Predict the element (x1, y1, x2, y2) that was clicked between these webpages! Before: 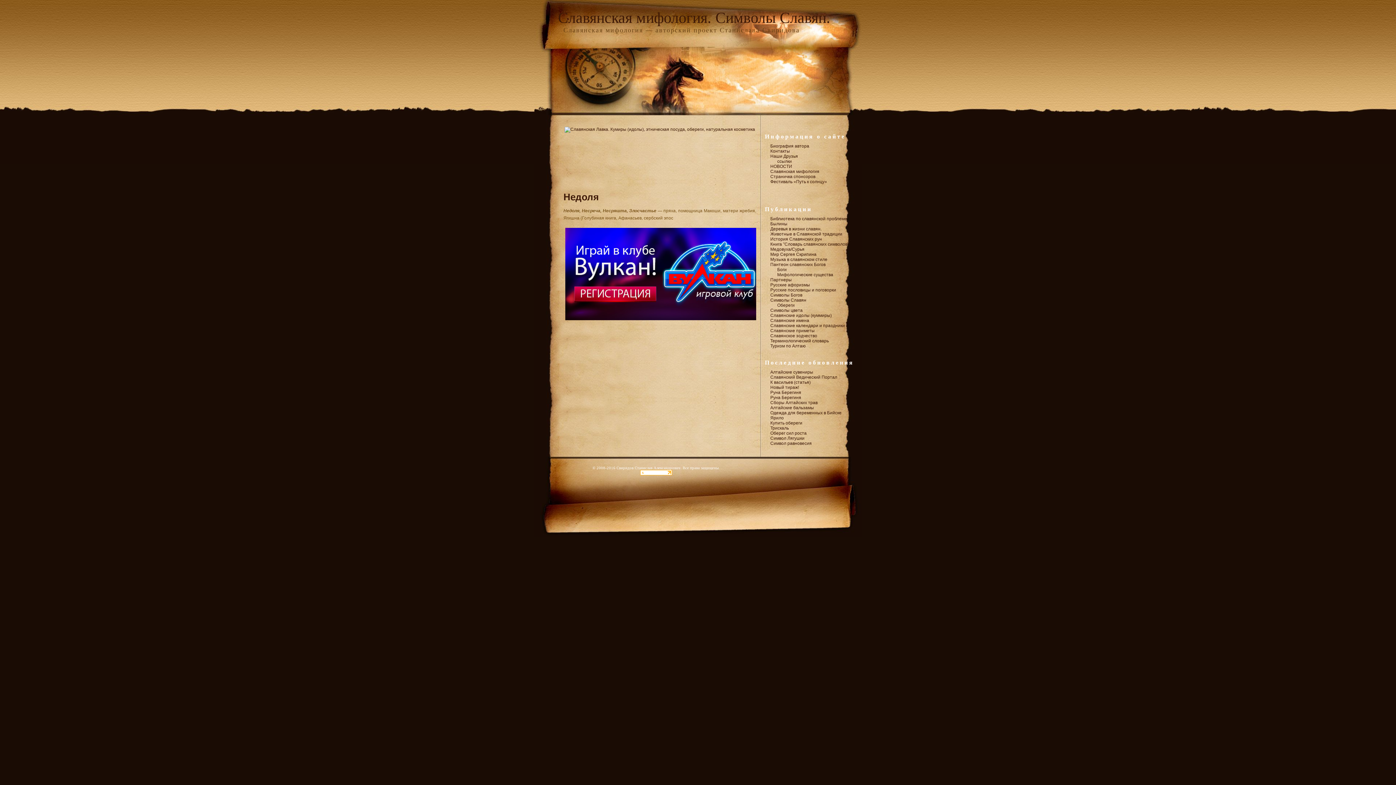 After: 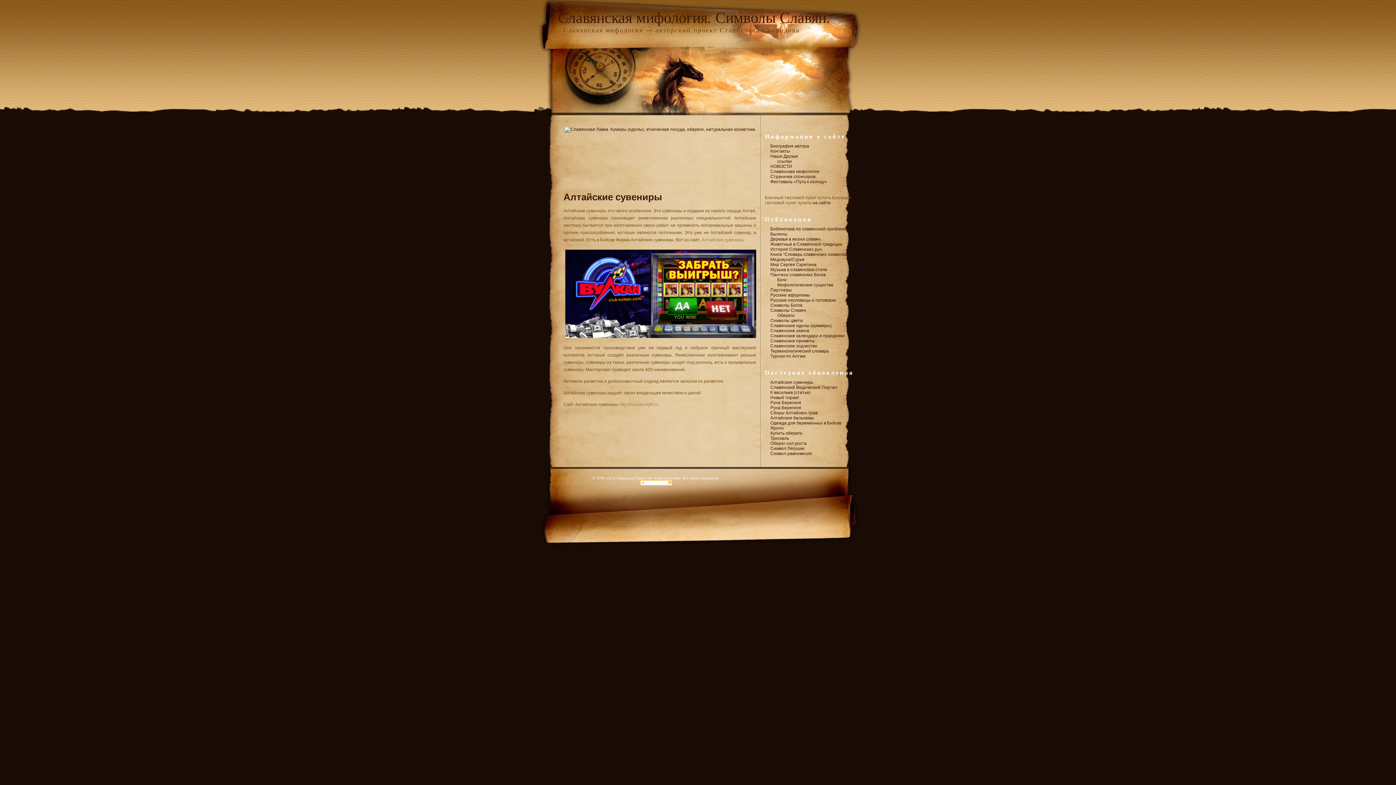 Action: bbox: (770, 369, 813, 374) label: Алтайские сувениры